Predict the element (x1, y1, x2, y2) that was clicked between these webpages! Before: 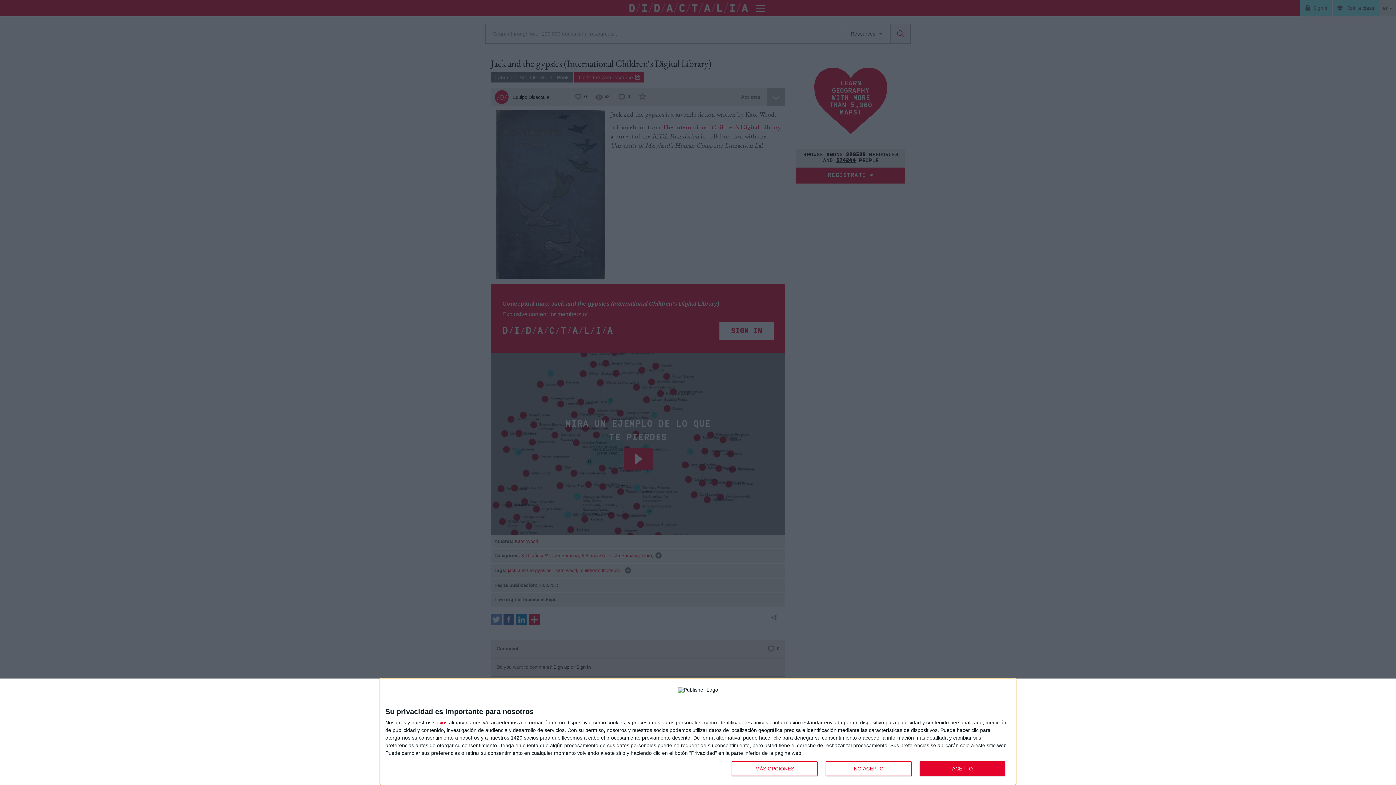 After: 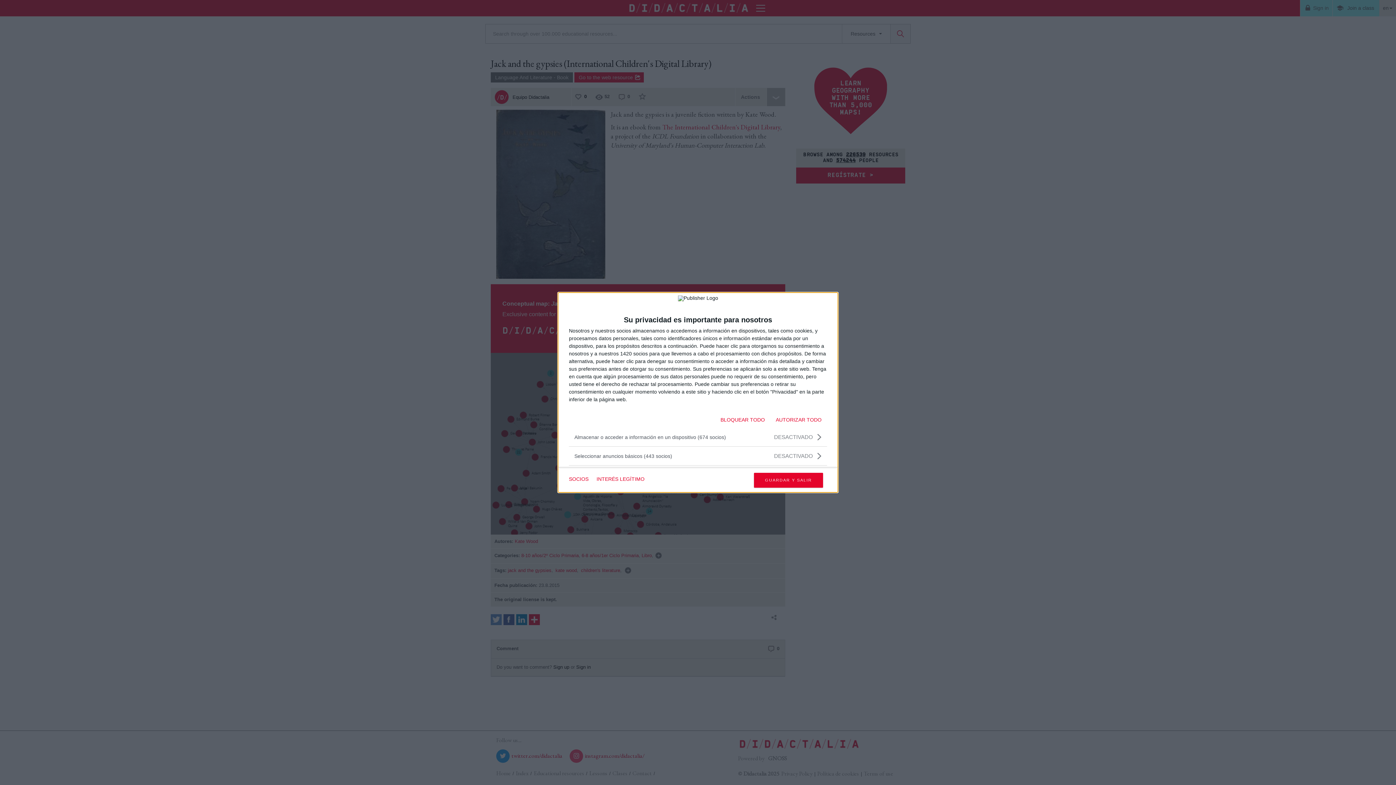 Action: label: MÁS OPCIONES bbox: (732, 761, 817, 776)